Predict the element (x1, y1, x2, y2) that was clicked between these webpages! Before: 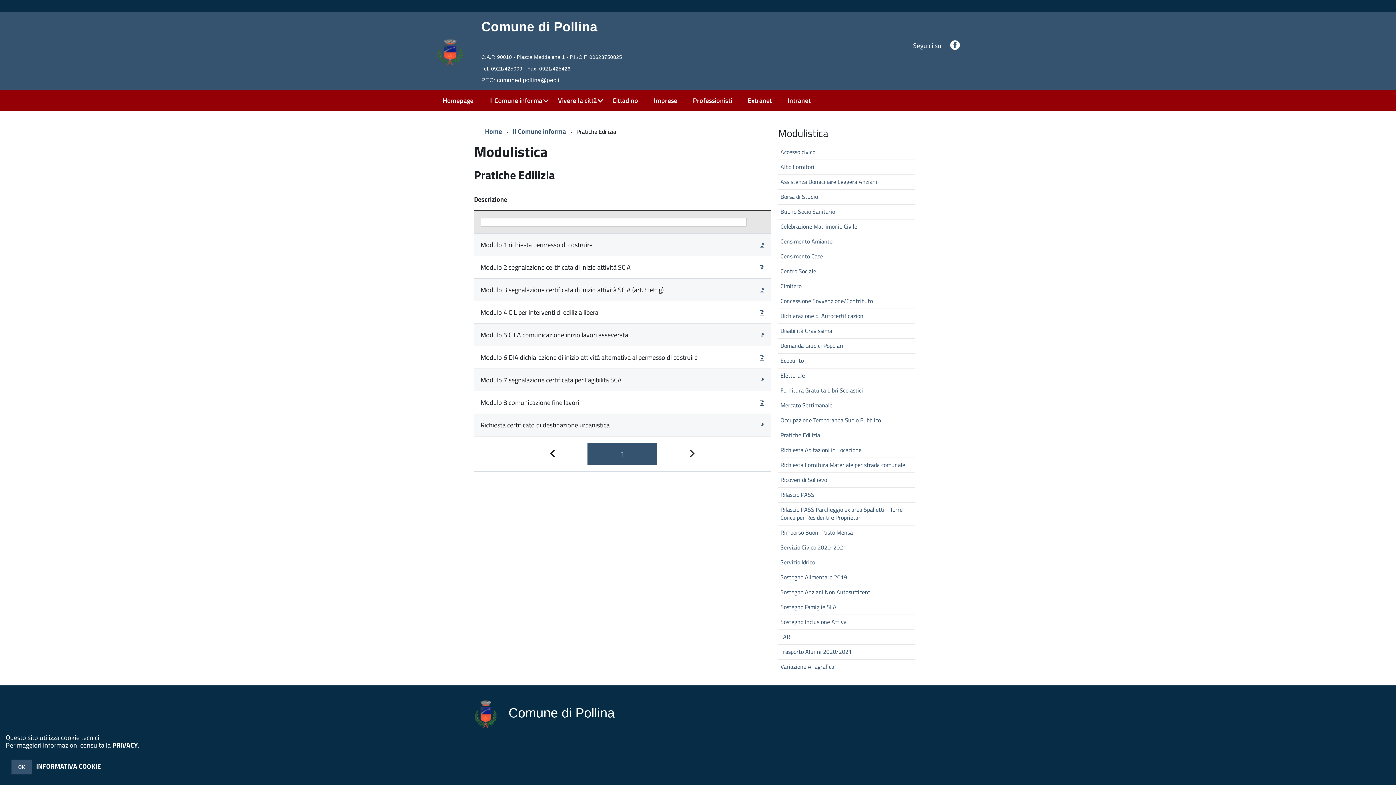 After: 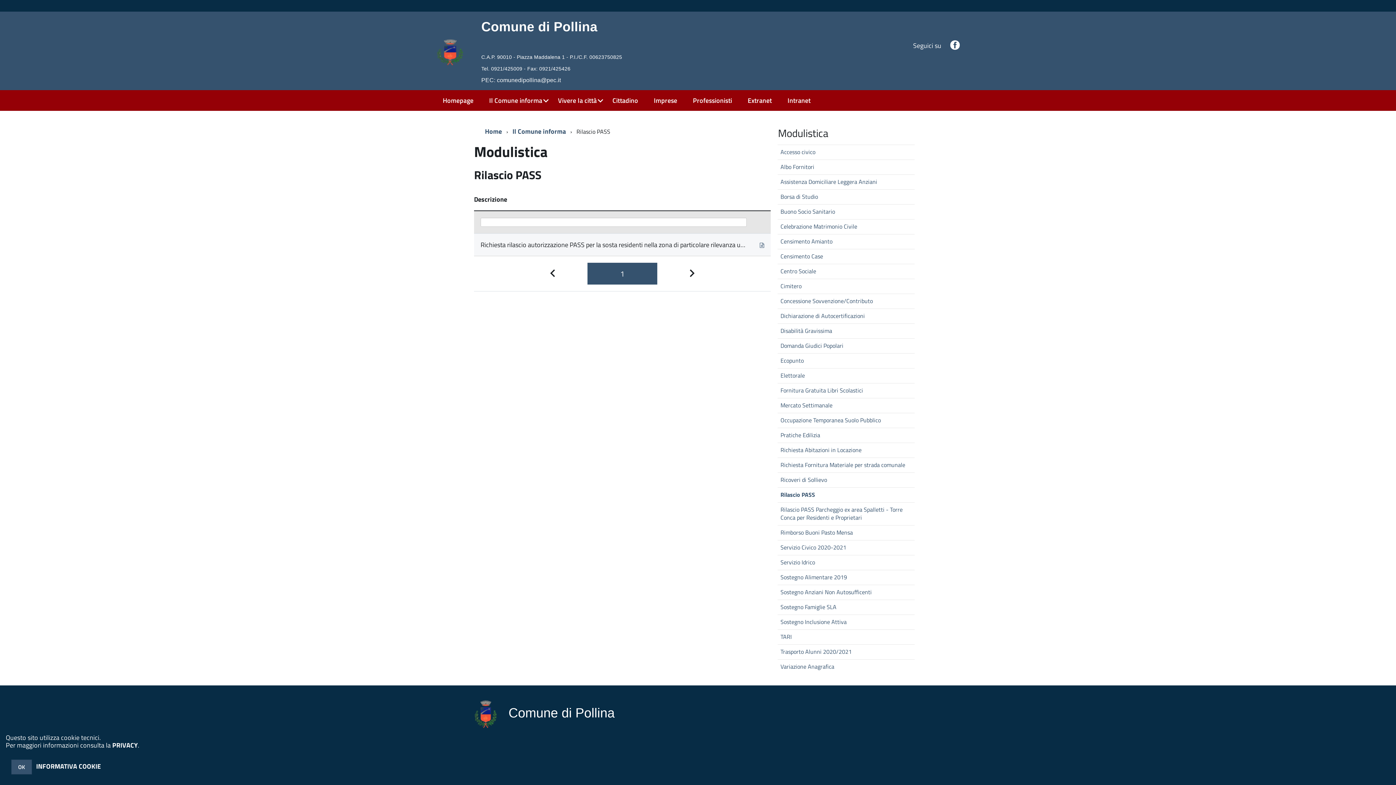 Action: label: Rilascio PASS bbox: (777, 487, 914, 501)